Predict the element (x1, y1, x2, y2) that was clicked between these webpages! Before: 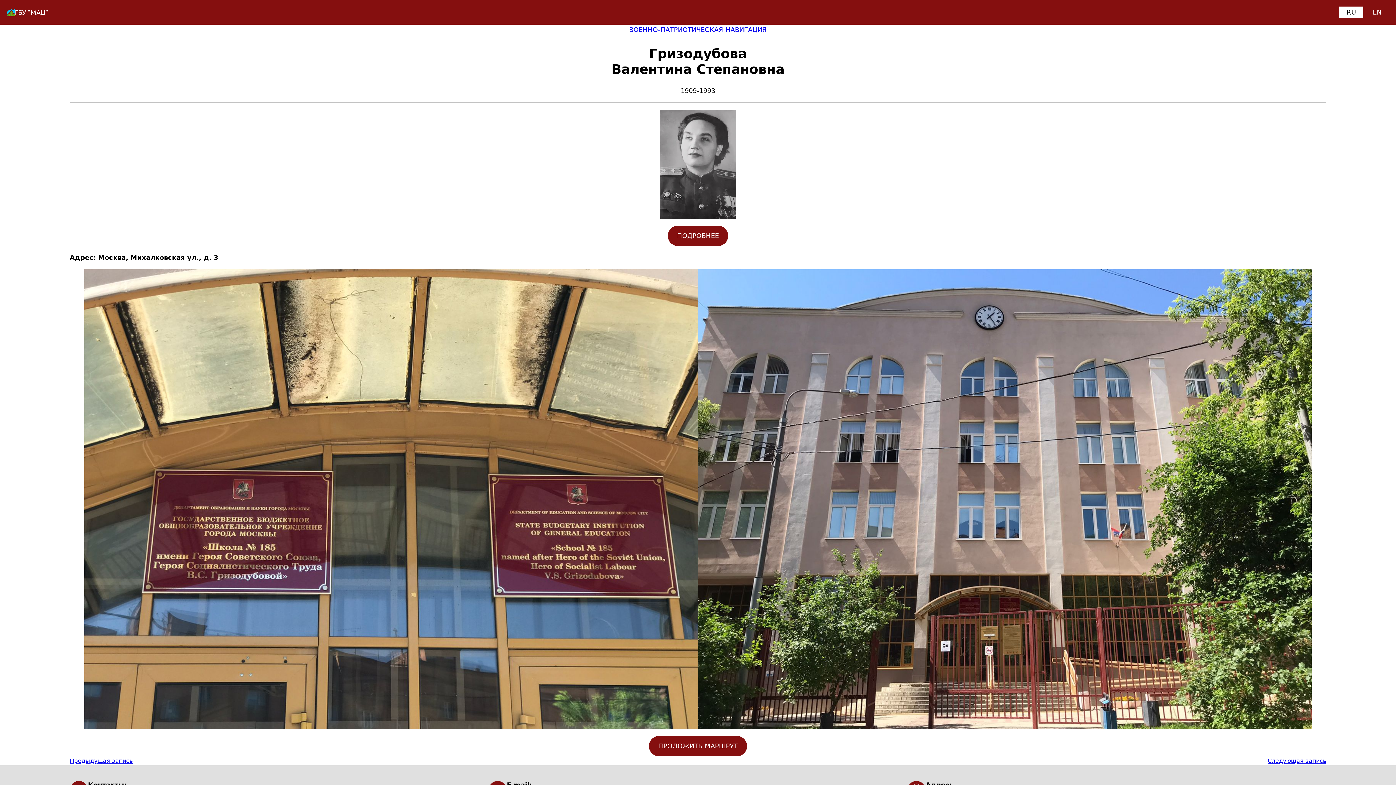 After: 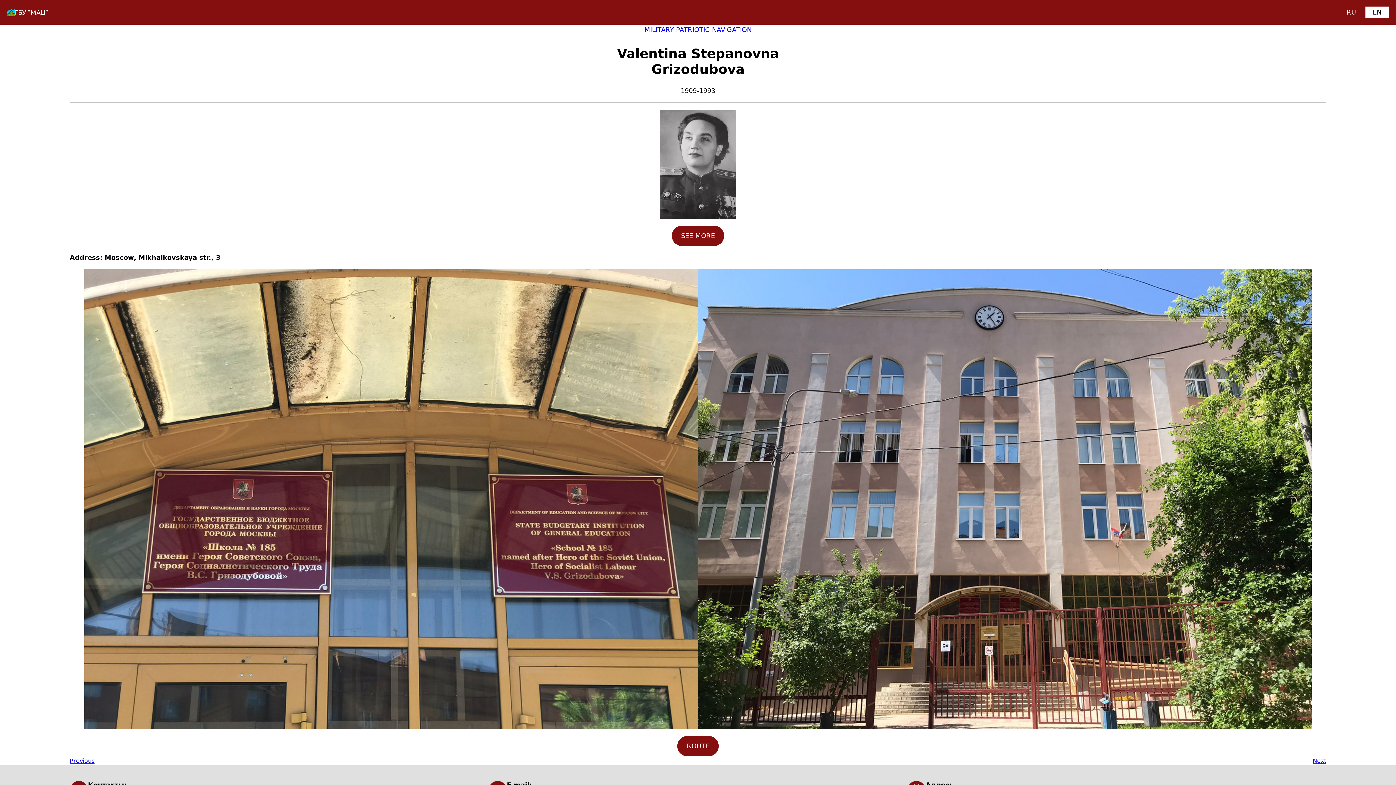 Action: bbox: (1365, 6, 1389, 17) label: EN